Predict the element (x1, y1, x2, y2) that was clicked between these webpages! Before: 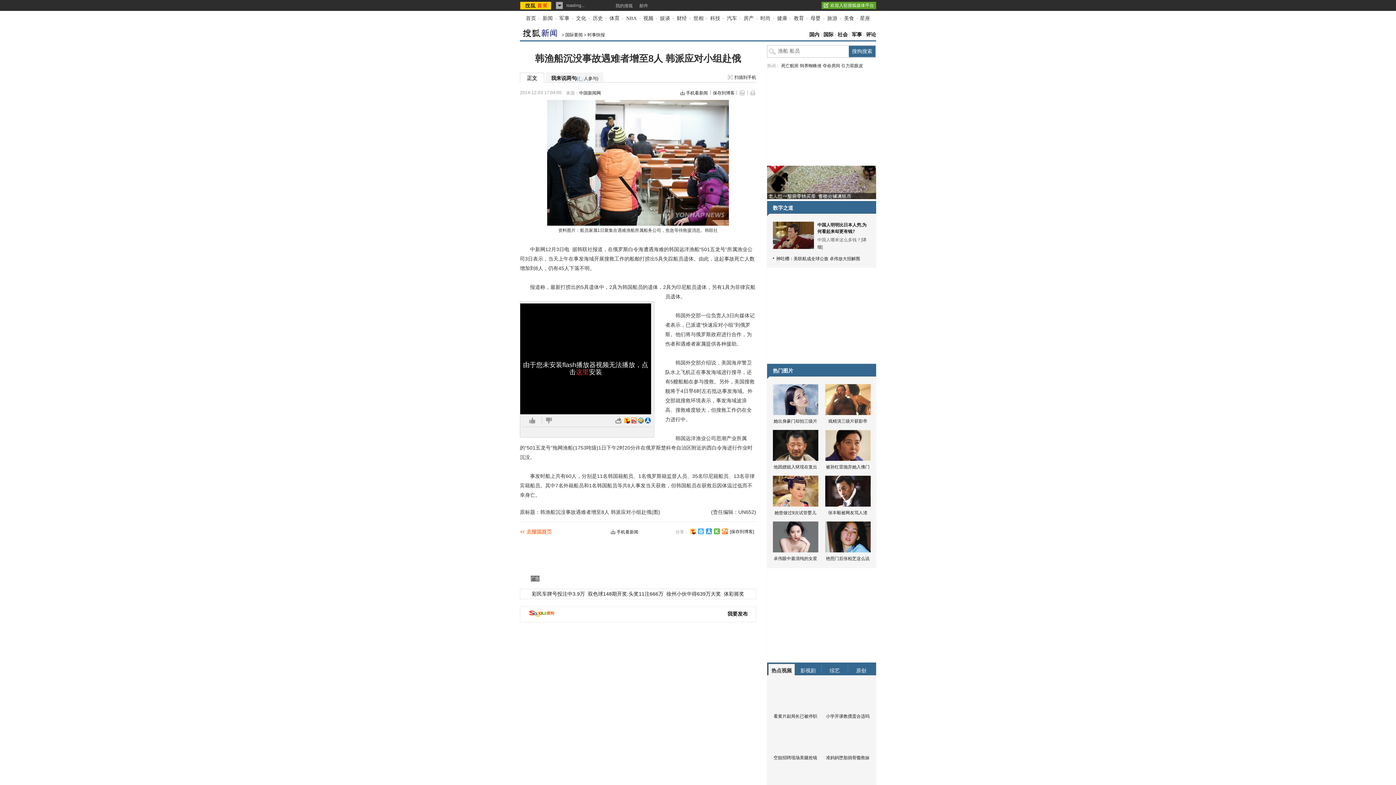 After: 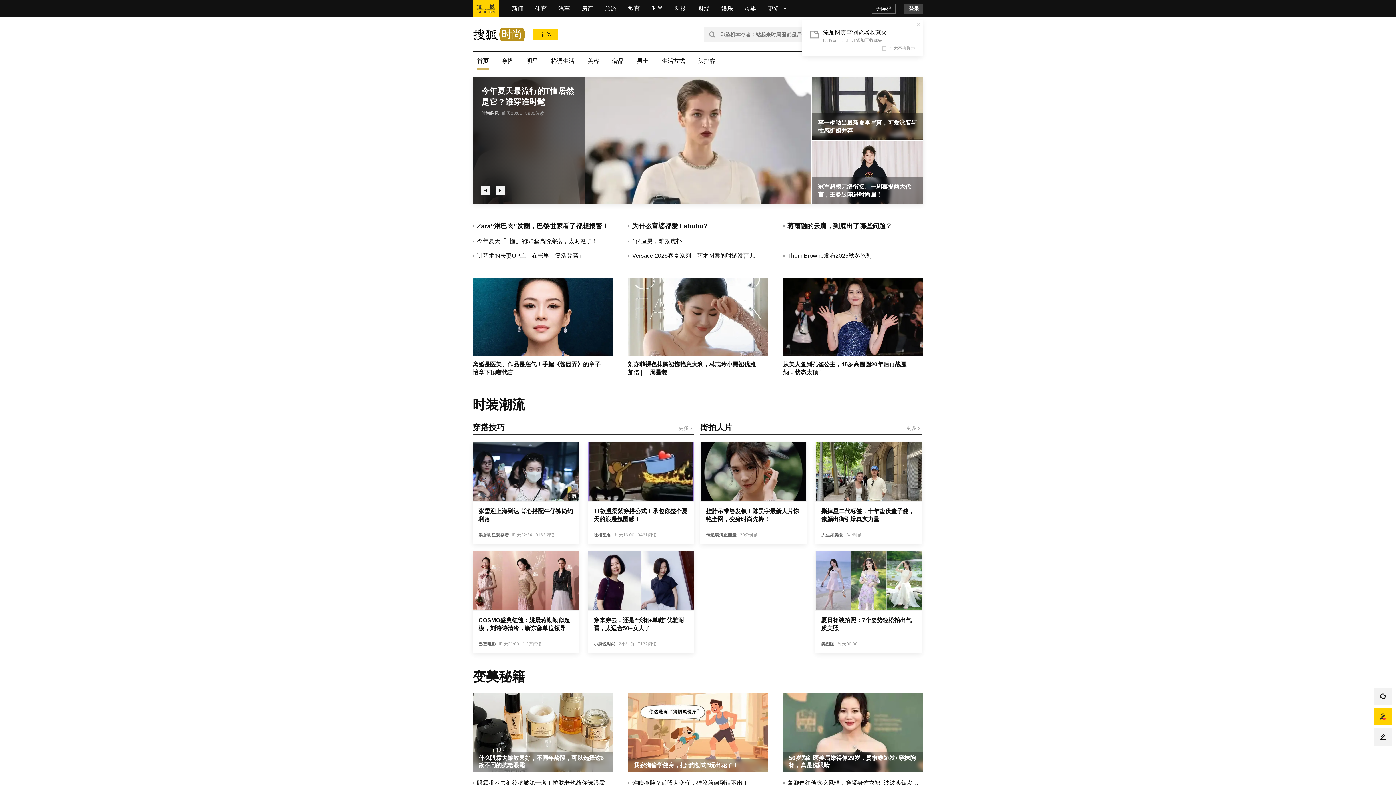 Action: label: 时尚 bbox: (760, 15, 770, 21)